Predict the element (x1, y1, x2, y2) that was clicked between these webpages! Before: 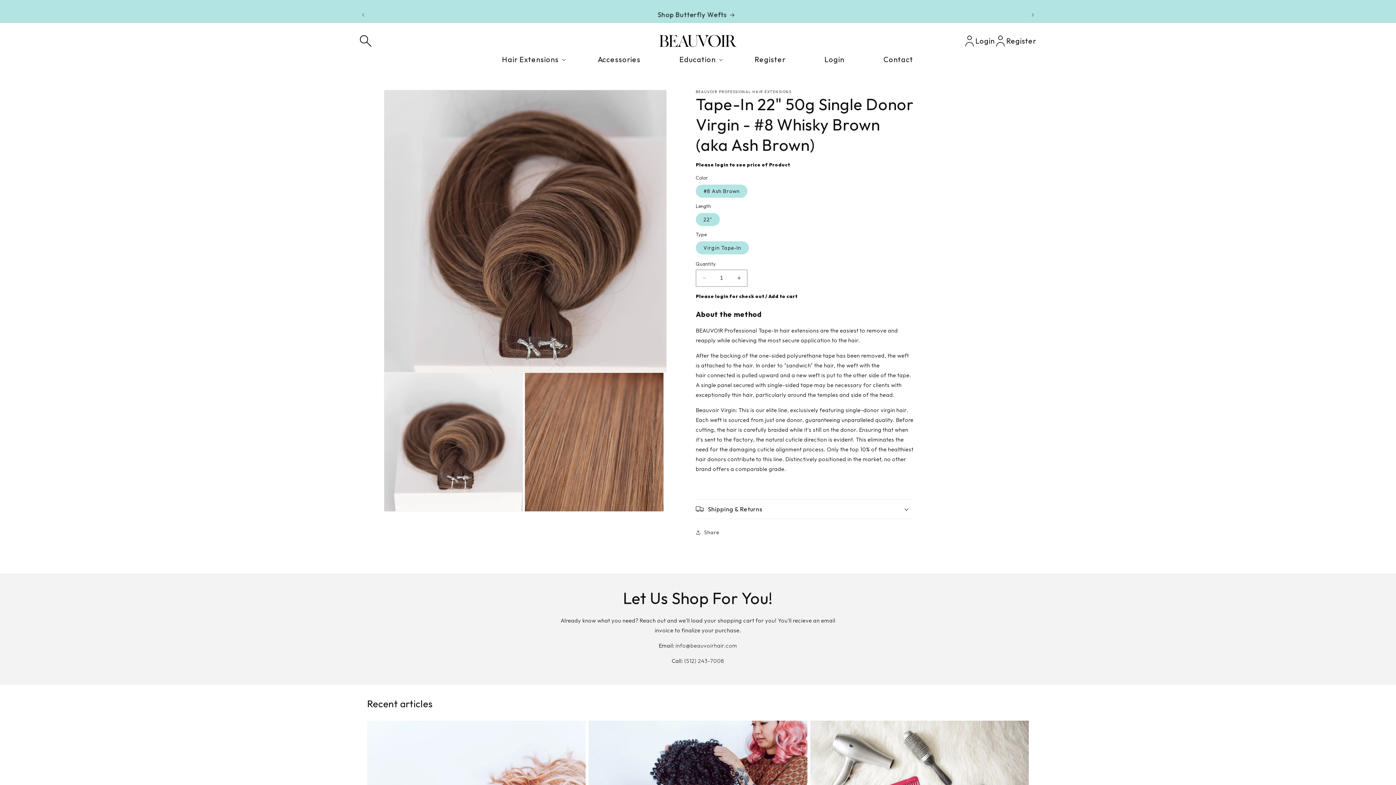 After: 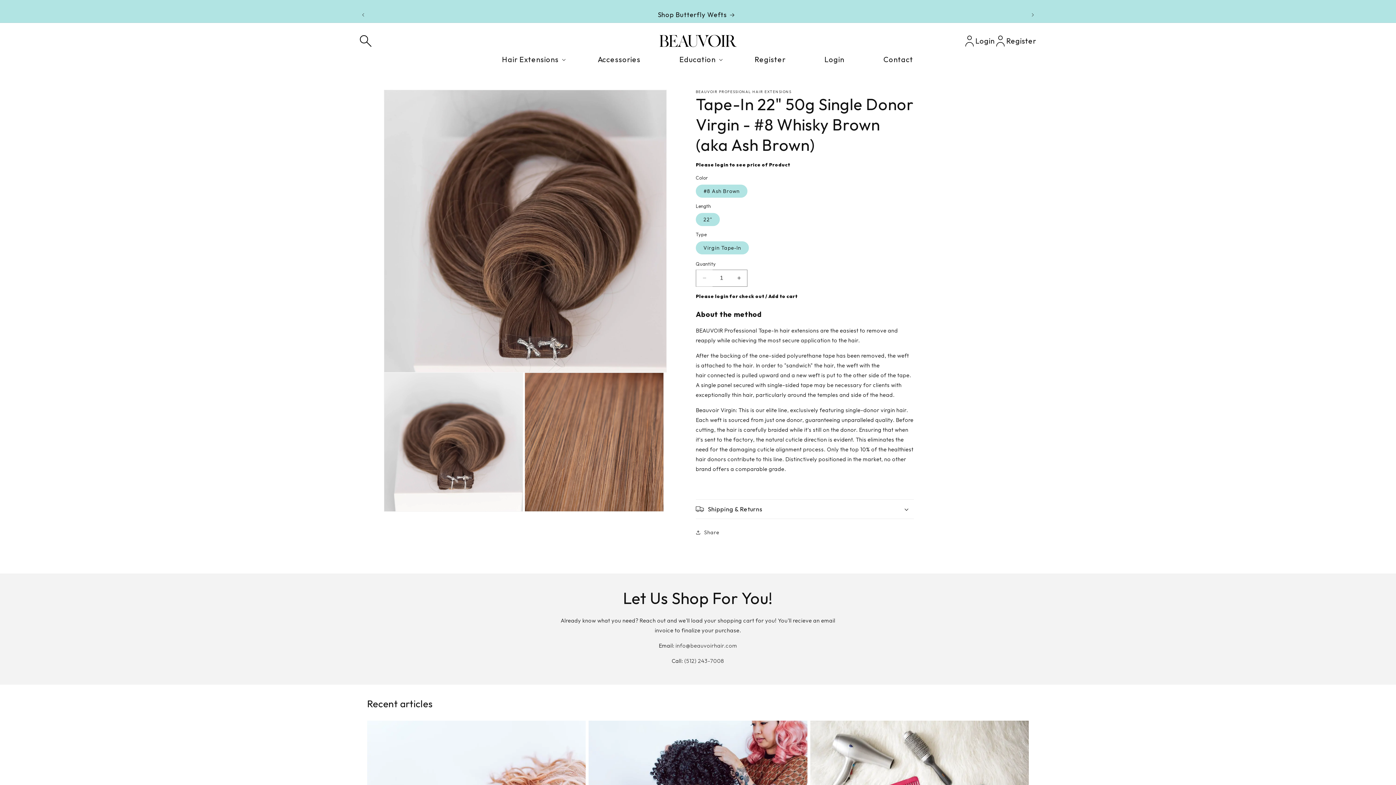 Action: label: Decrease quantity for Tape-In 22&quot; 50g Single Donor Virgin - #8 Whisky Brown (aka Ash Brown) bbox: (696, 269, 712, 286)